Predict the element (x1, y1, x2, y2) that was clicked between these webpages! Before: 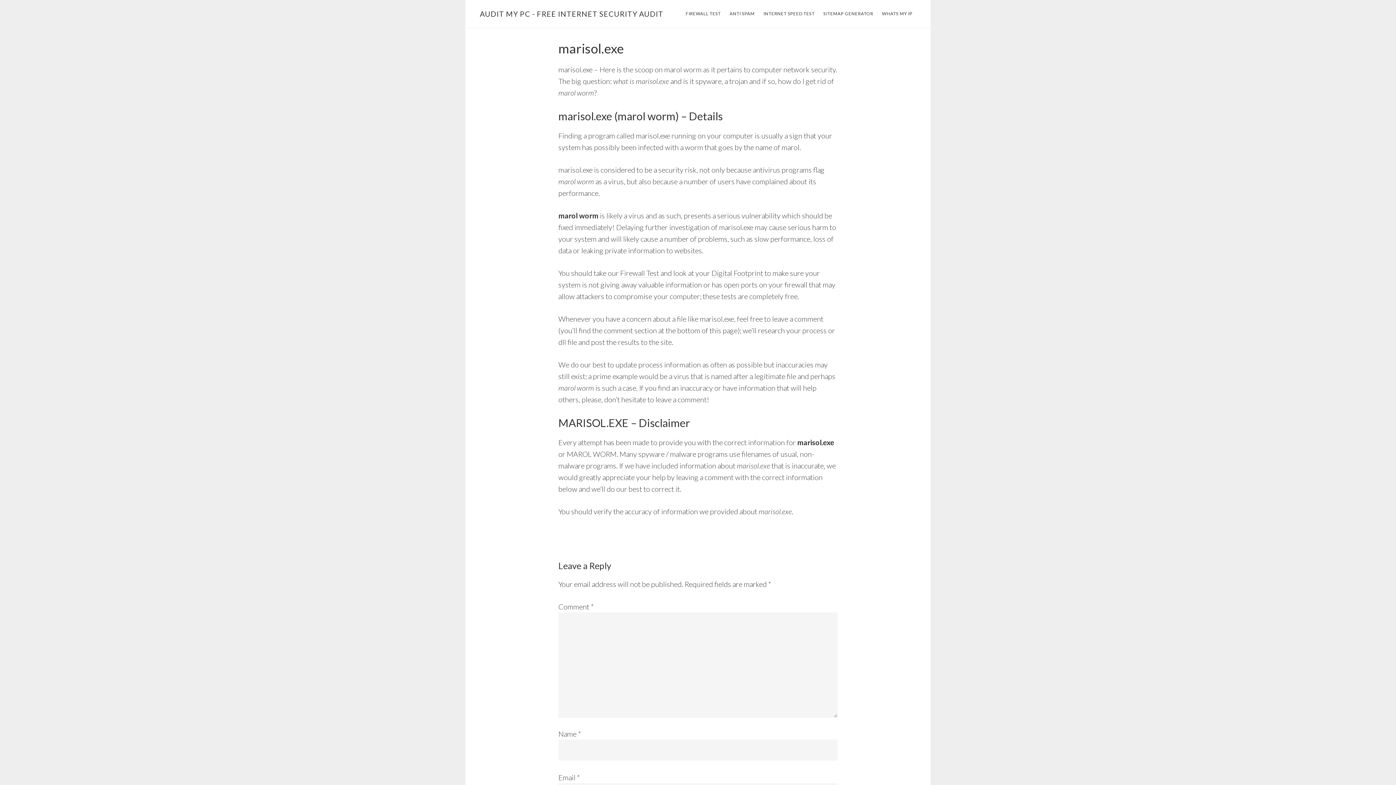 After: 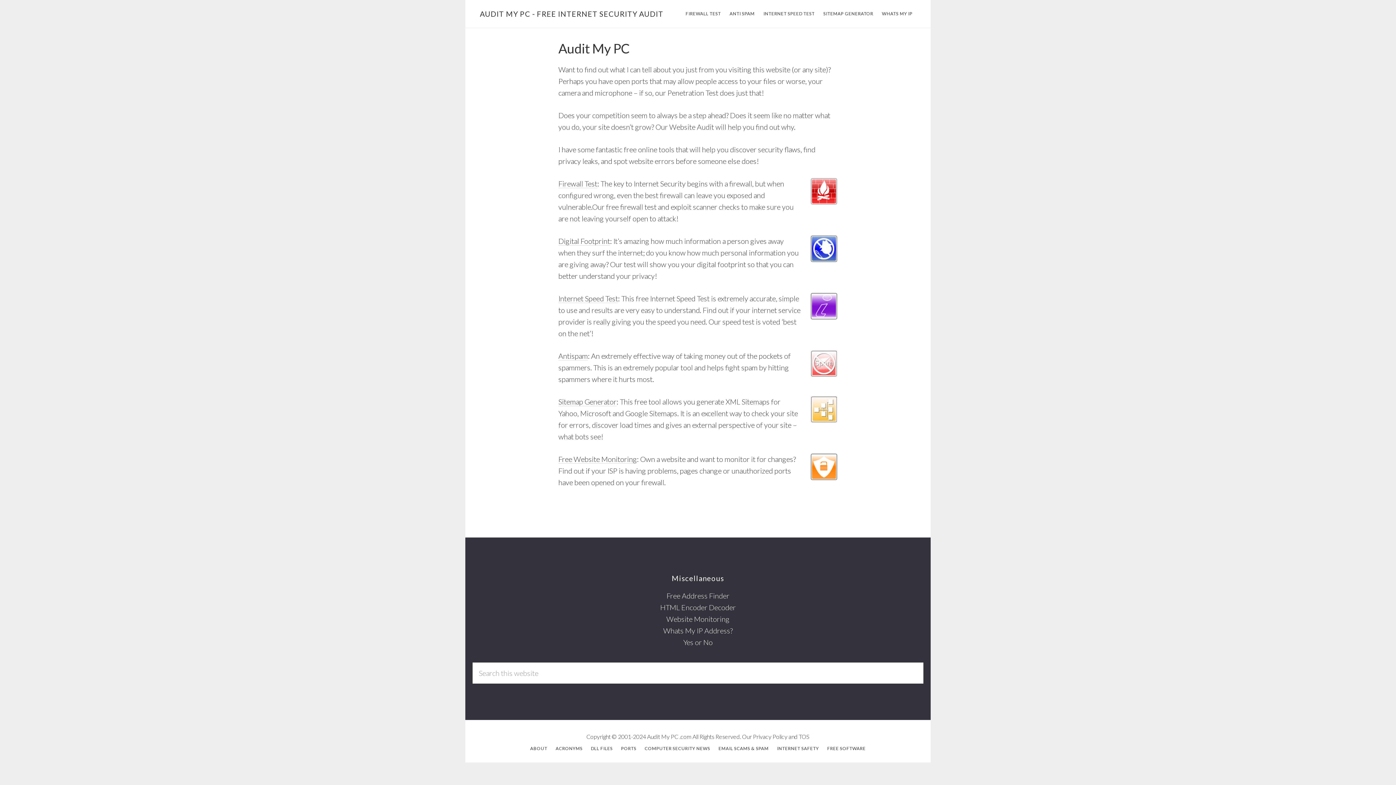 Action: bbox: (480, 9, 663, 18) label: AUDIT MY PC - FREE INTERNET SECURITY AUDIT